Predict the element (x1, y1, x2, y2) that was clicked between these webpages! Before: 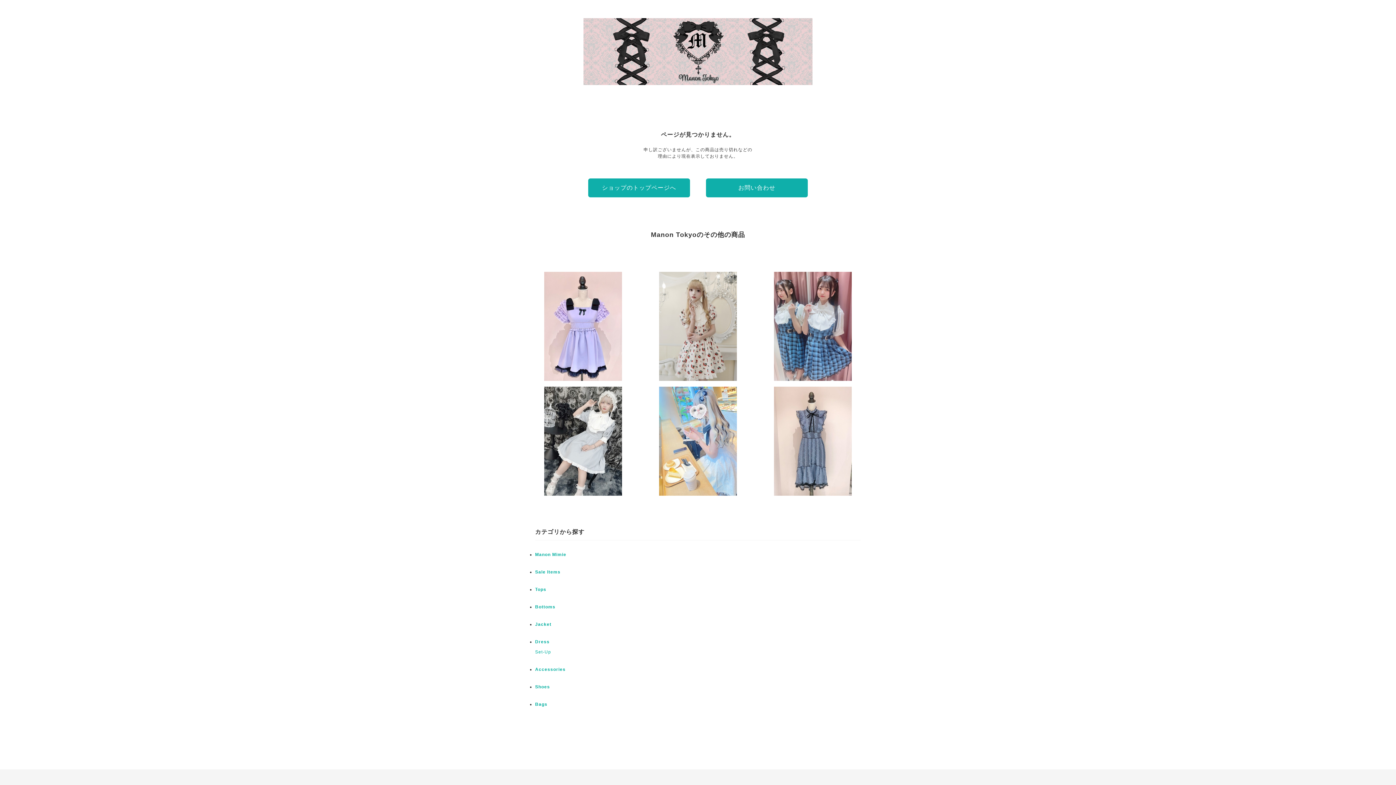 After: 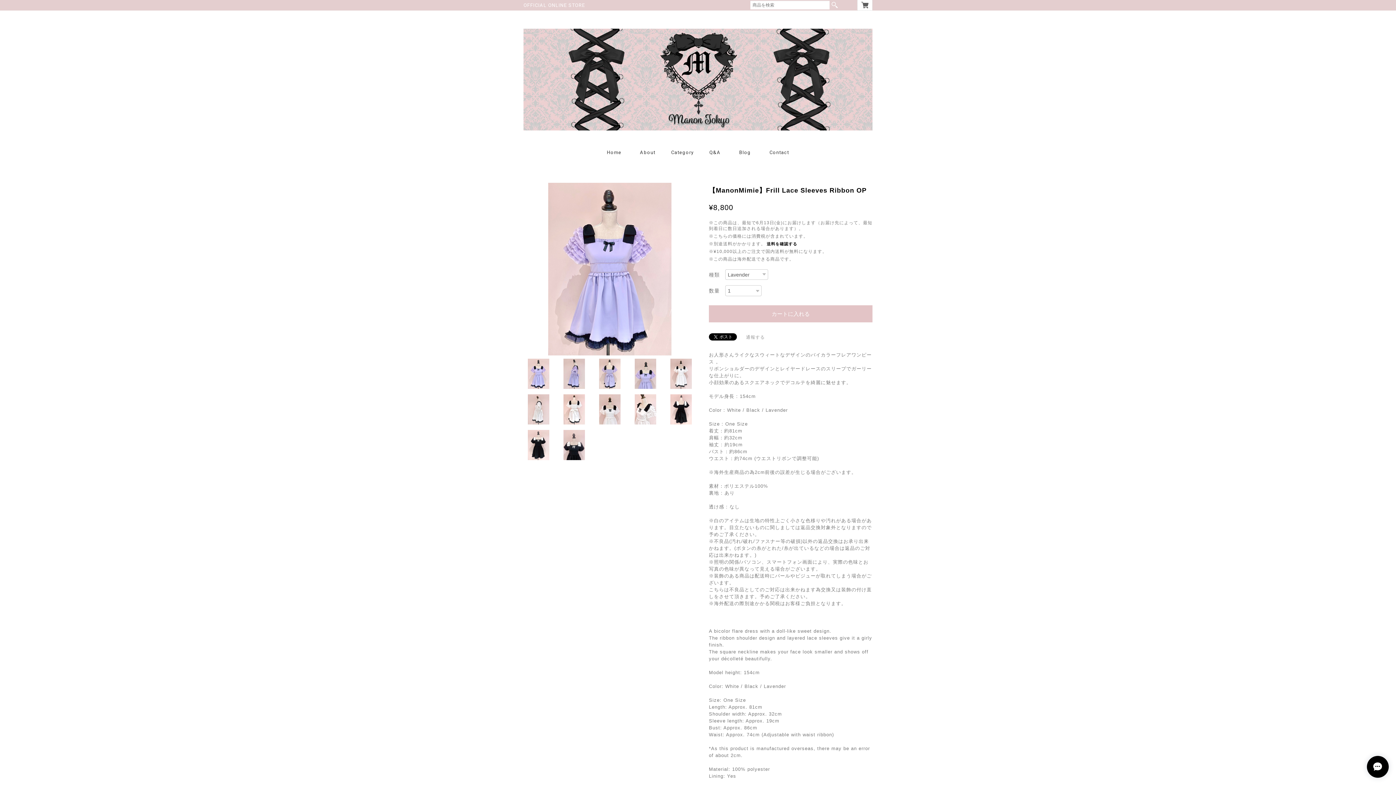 Action: bbox: (528, 271, 637, 380) label: 【ManonMimie】Frill Lace Sleeves Ribbon OP
¥8,800